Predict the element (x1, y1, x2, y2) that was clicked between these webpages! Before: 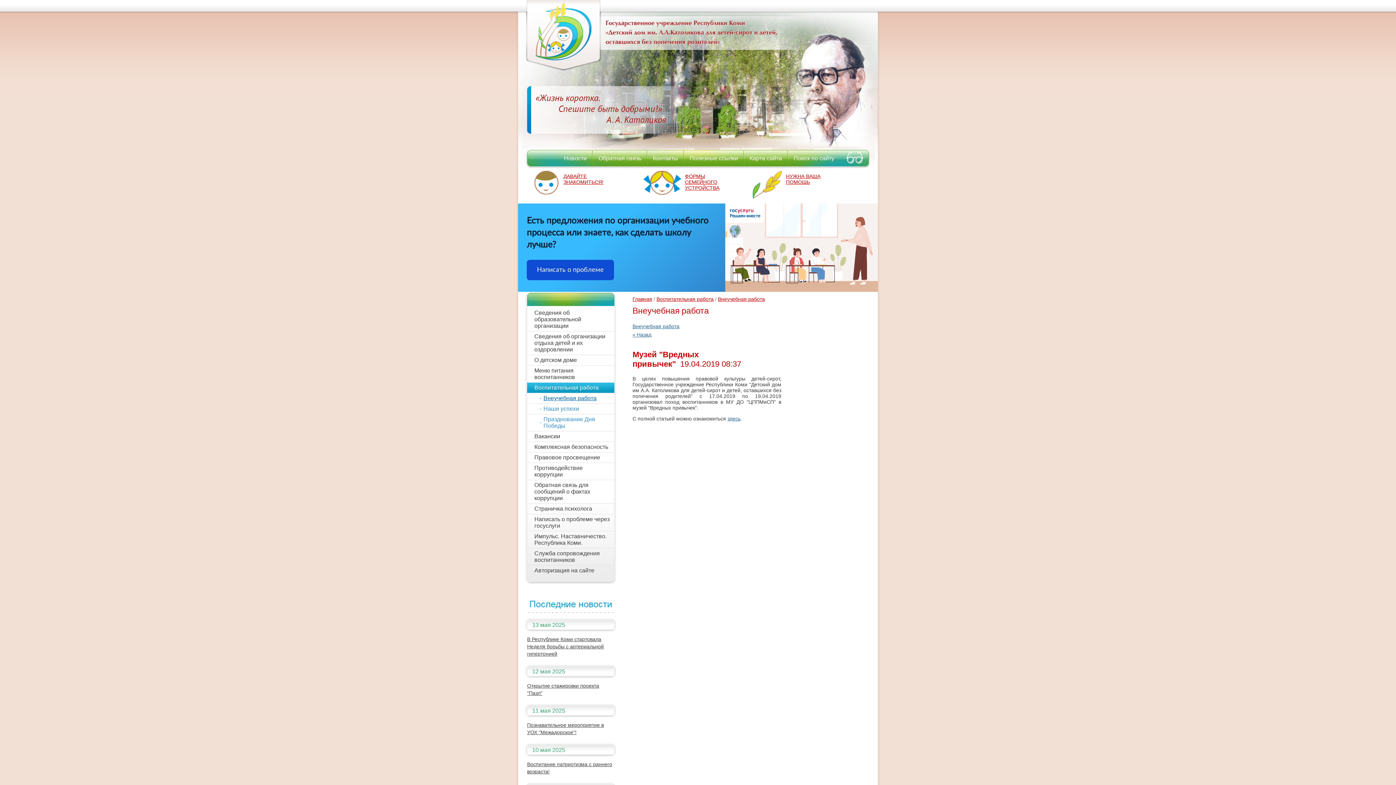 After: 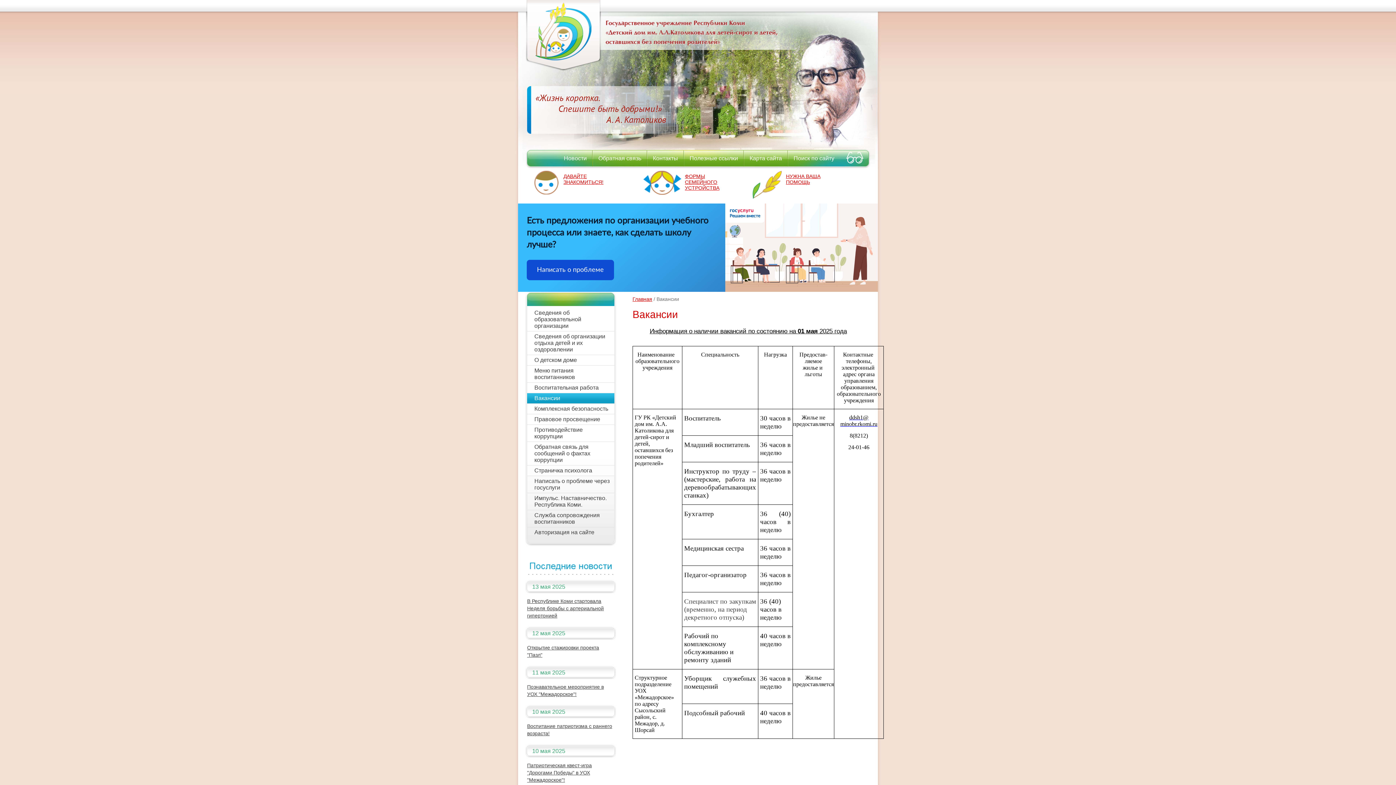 Action: label: Вакансии bbox: (527, 431, 614, 441)